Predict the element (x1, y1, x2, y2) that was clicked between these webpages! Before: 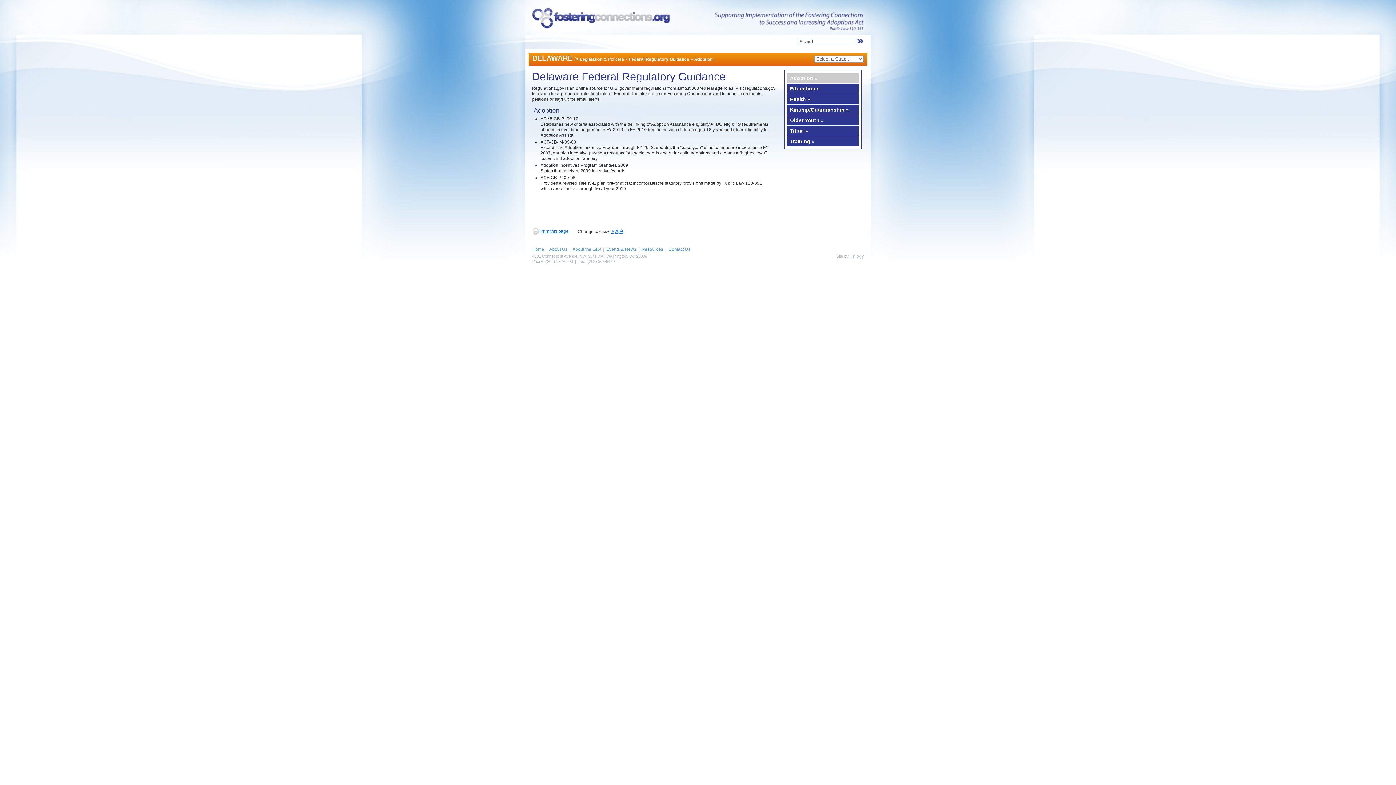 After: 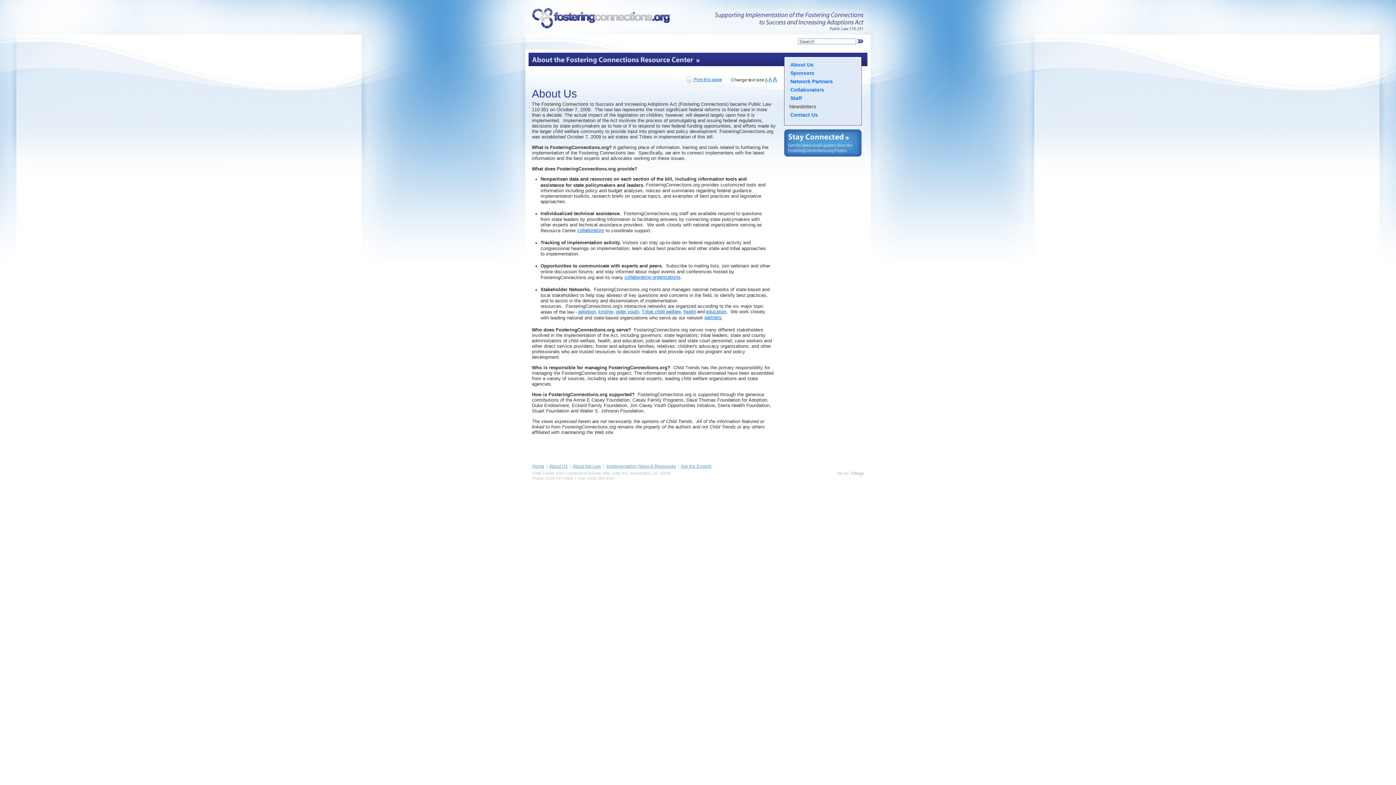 Action: label: About Us bbox: (549, 246, 567, 252)